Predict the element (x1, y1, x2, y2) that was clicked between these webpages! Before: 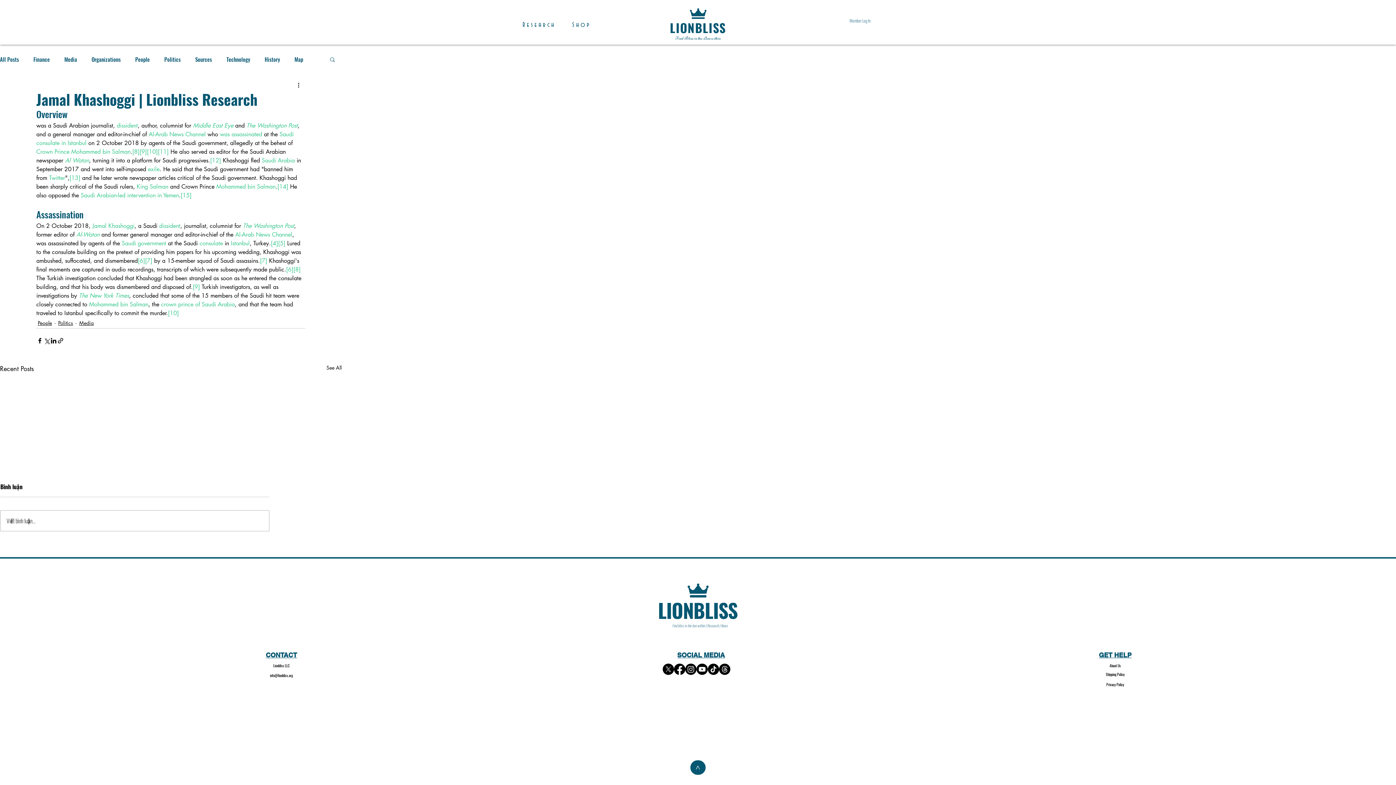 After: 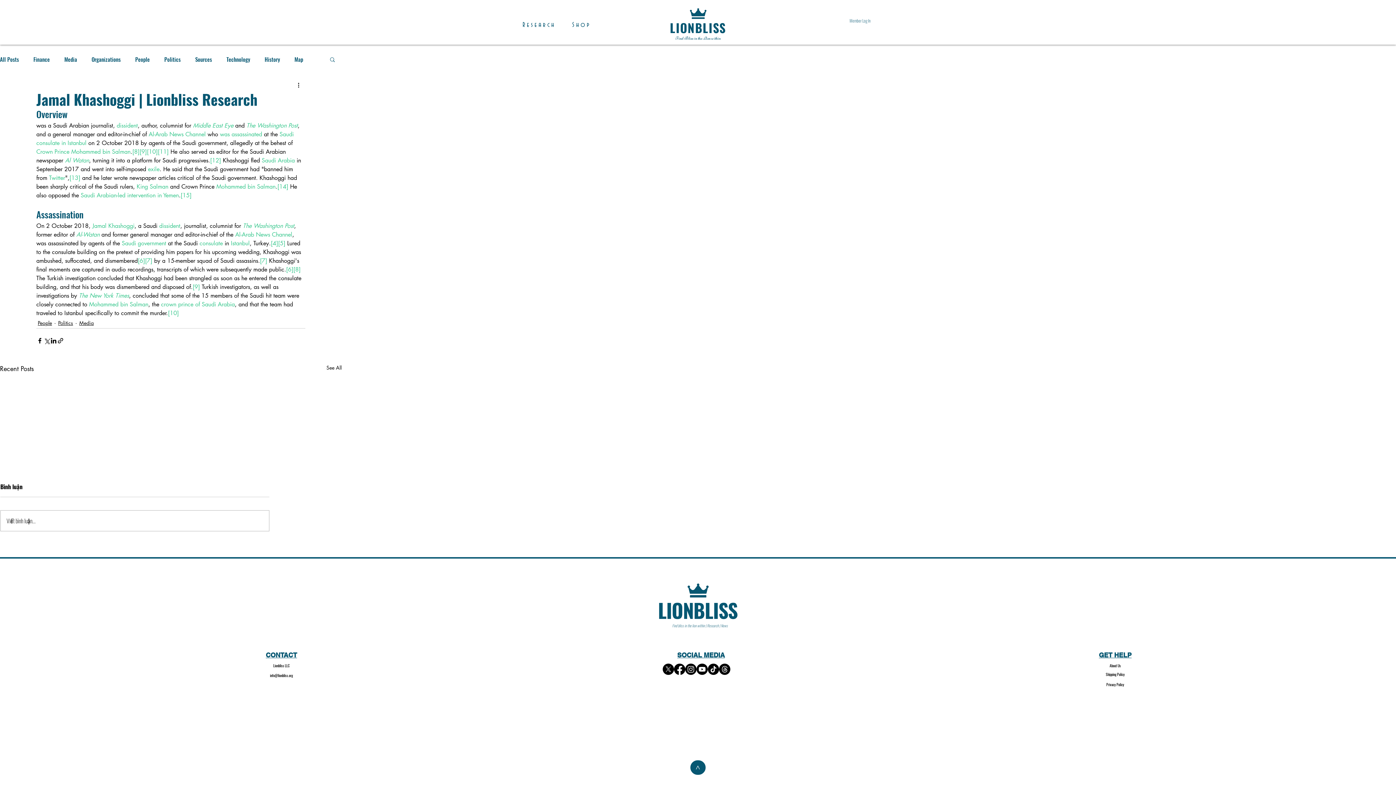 Action: label: dissident bbox: (116, 121, 137, 129)